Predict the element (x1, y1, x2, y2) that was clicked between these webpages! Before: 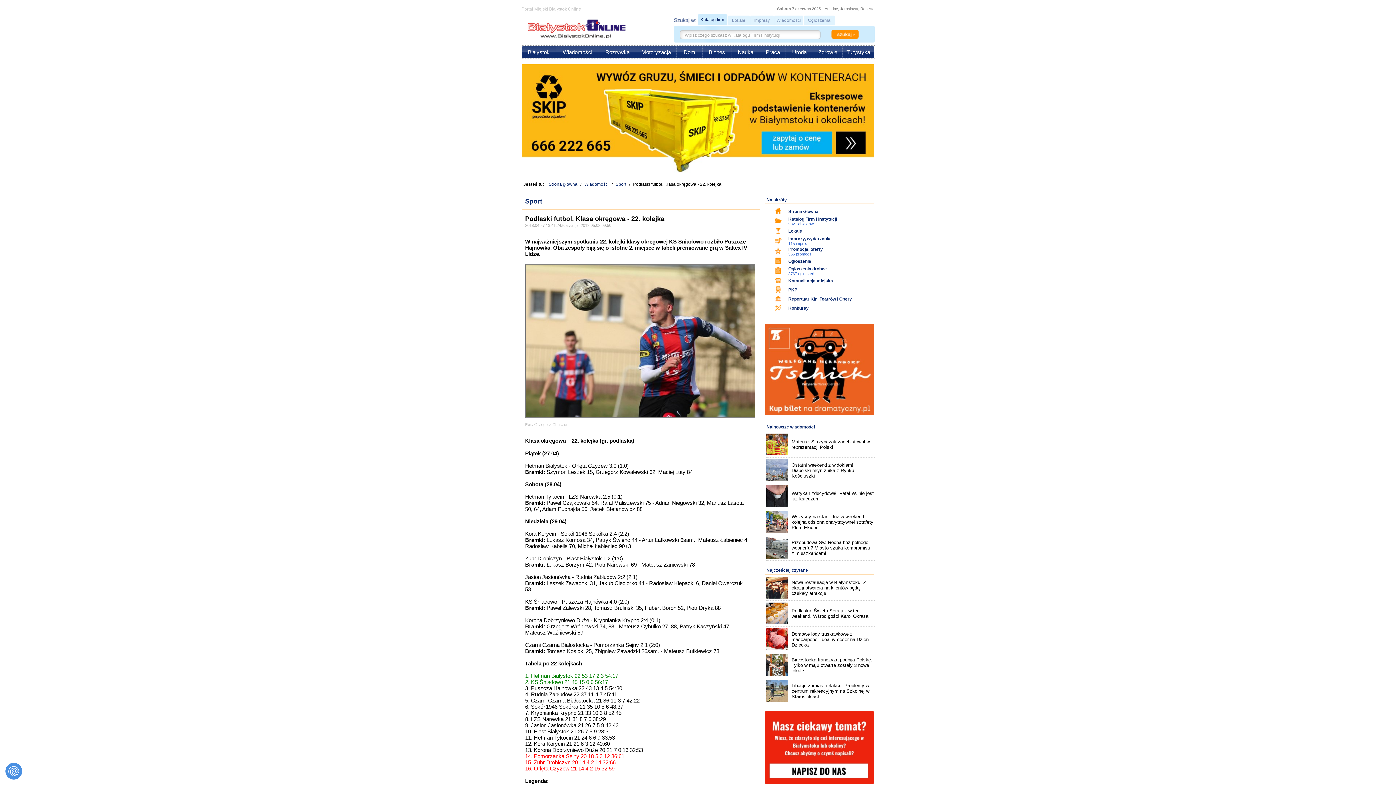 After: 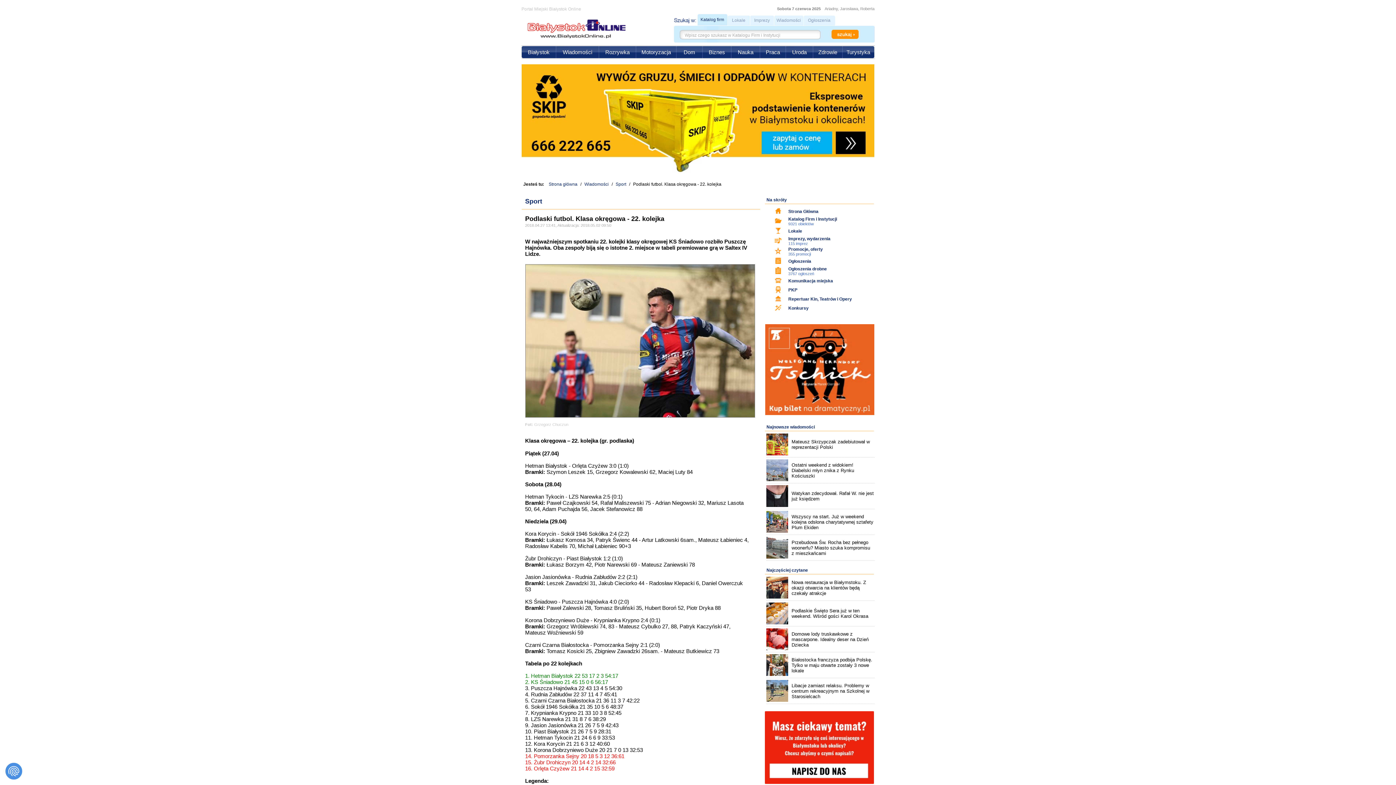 Action: bbox: (765, 411, 874, 416)